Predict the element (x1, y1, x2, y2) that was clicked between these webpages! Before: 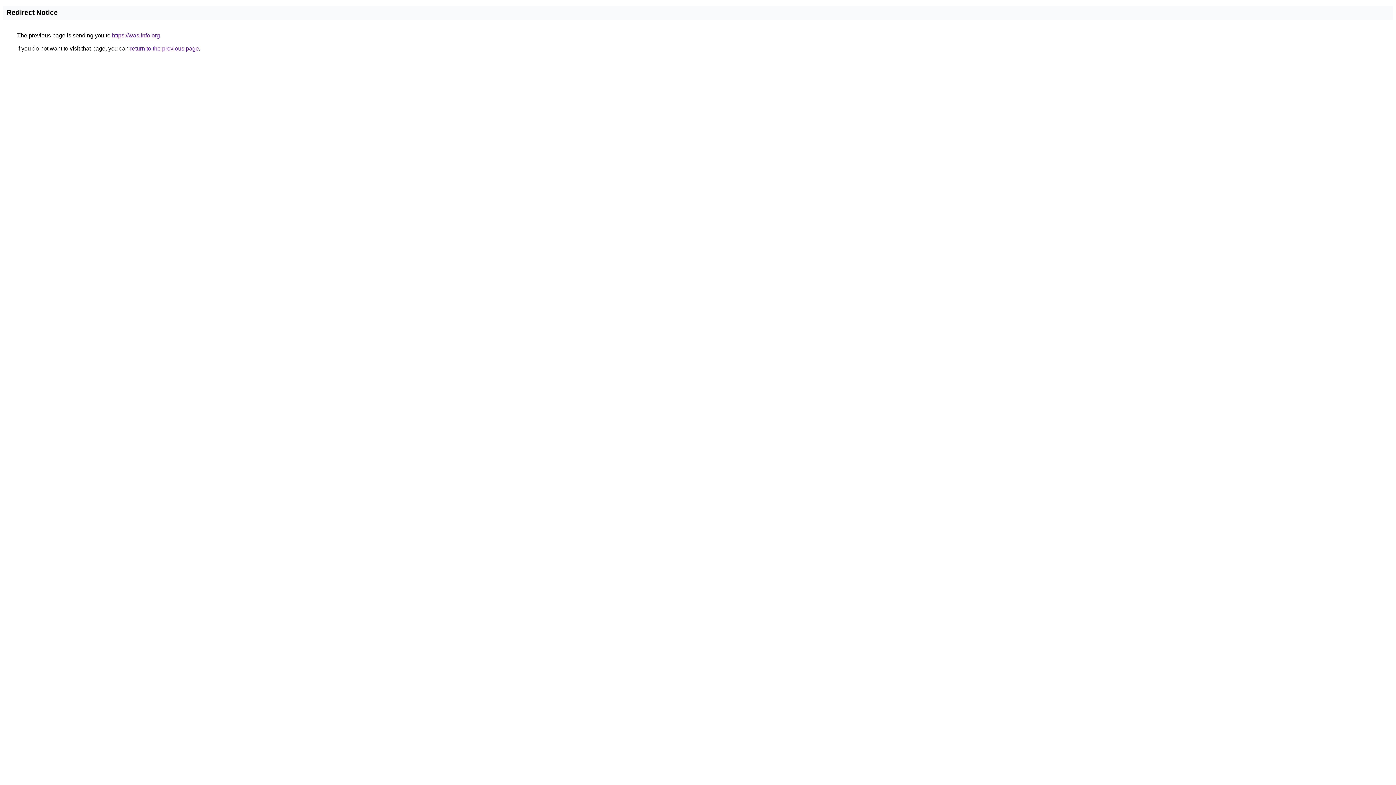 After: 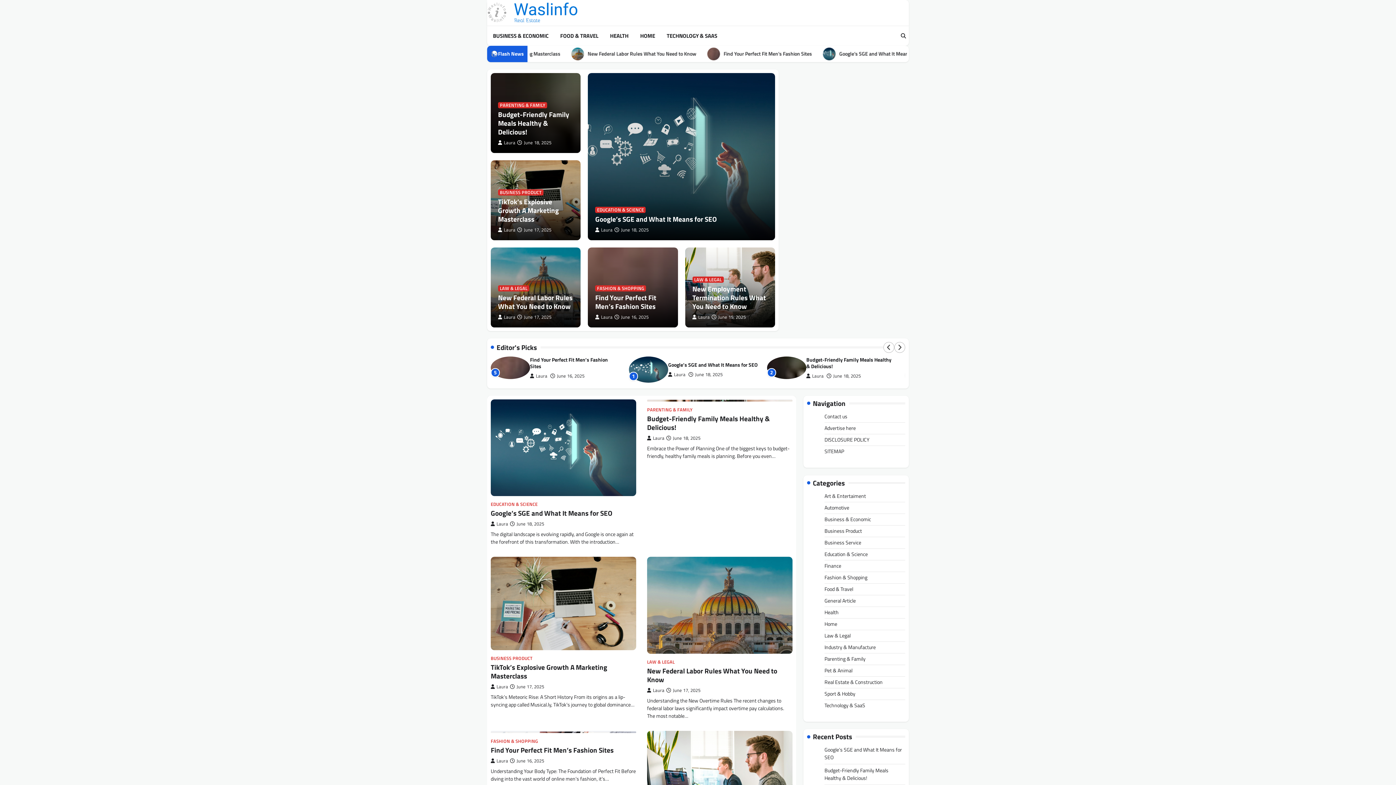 Action: label: https://waslinfo.org bbox: (112, 32, 160, 38)